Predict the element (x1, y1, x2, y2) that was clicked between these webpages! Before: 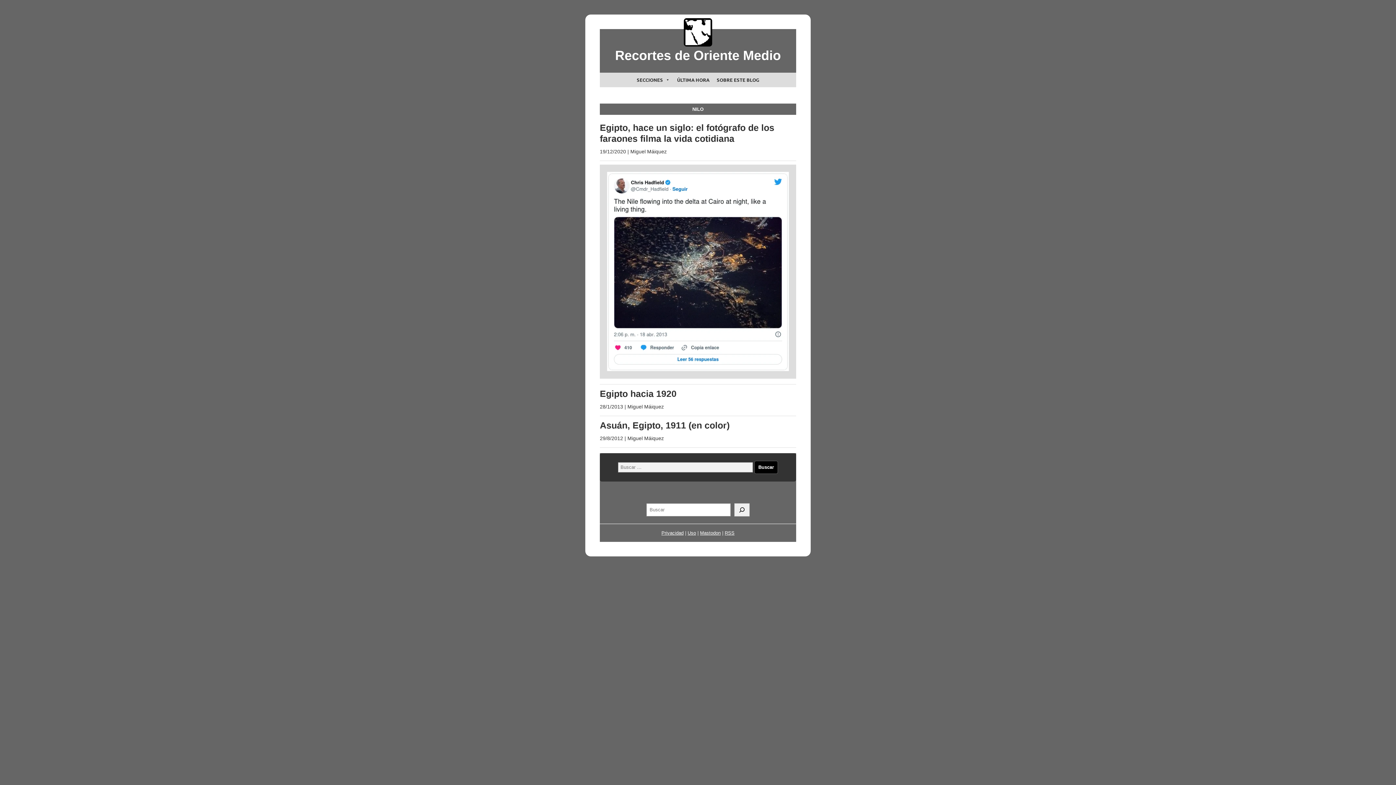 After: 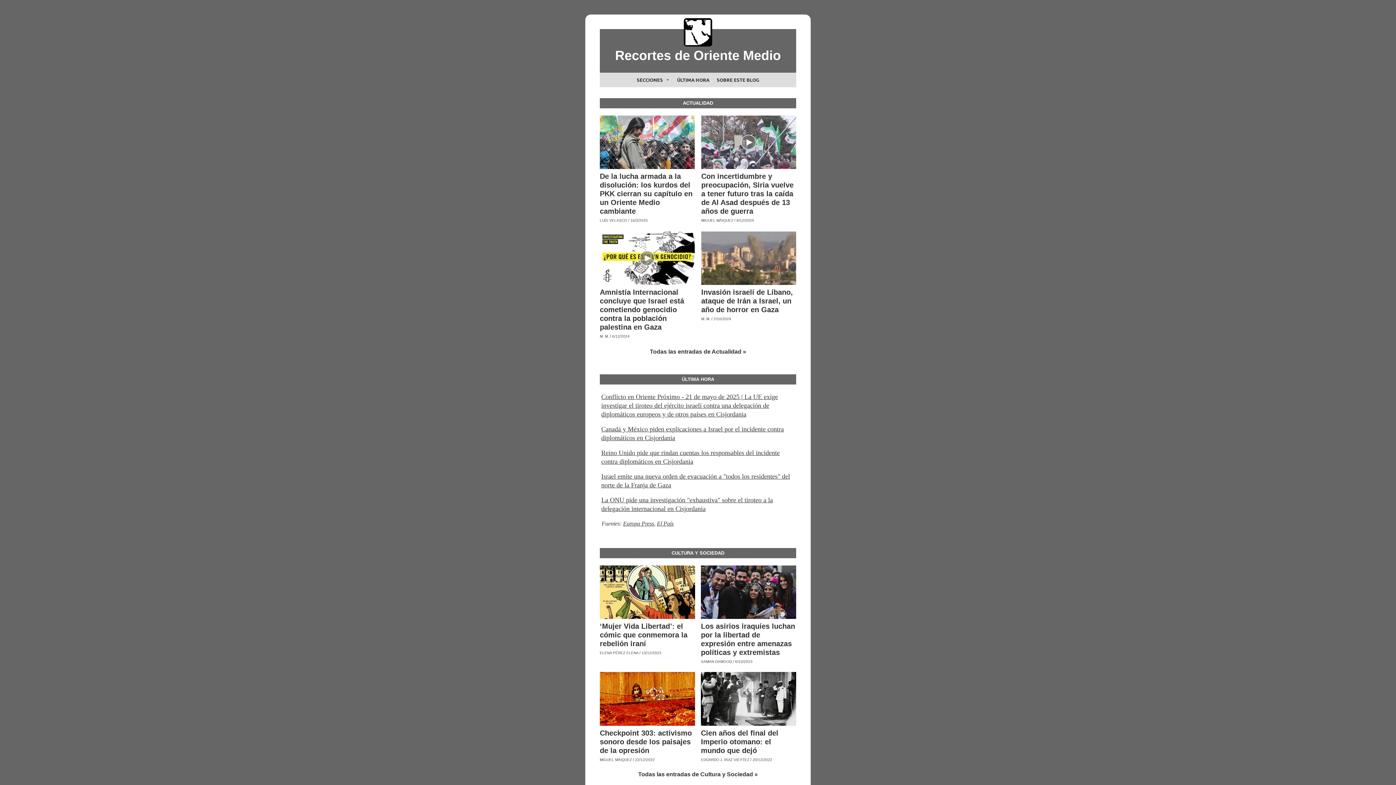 Action: bbox: (603, 18, 792, 46)